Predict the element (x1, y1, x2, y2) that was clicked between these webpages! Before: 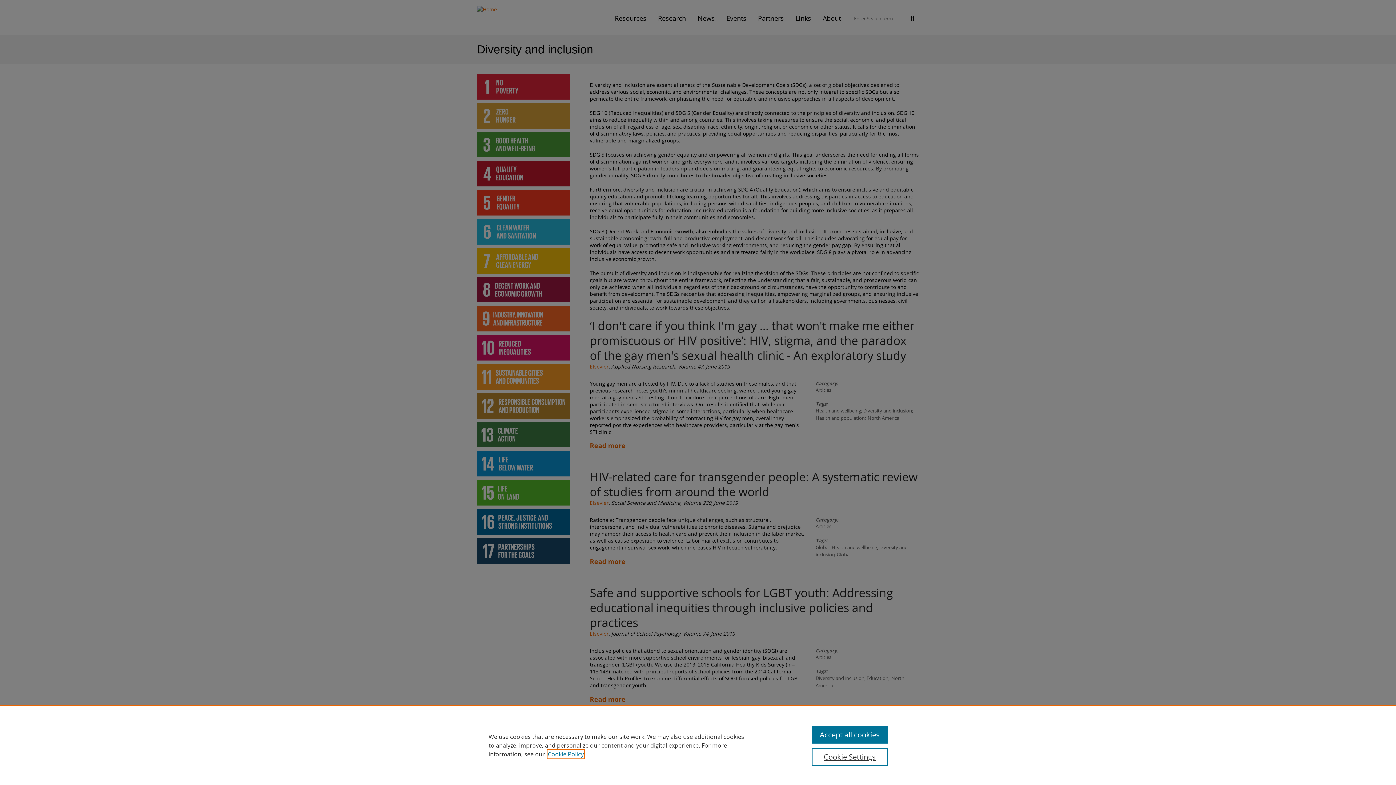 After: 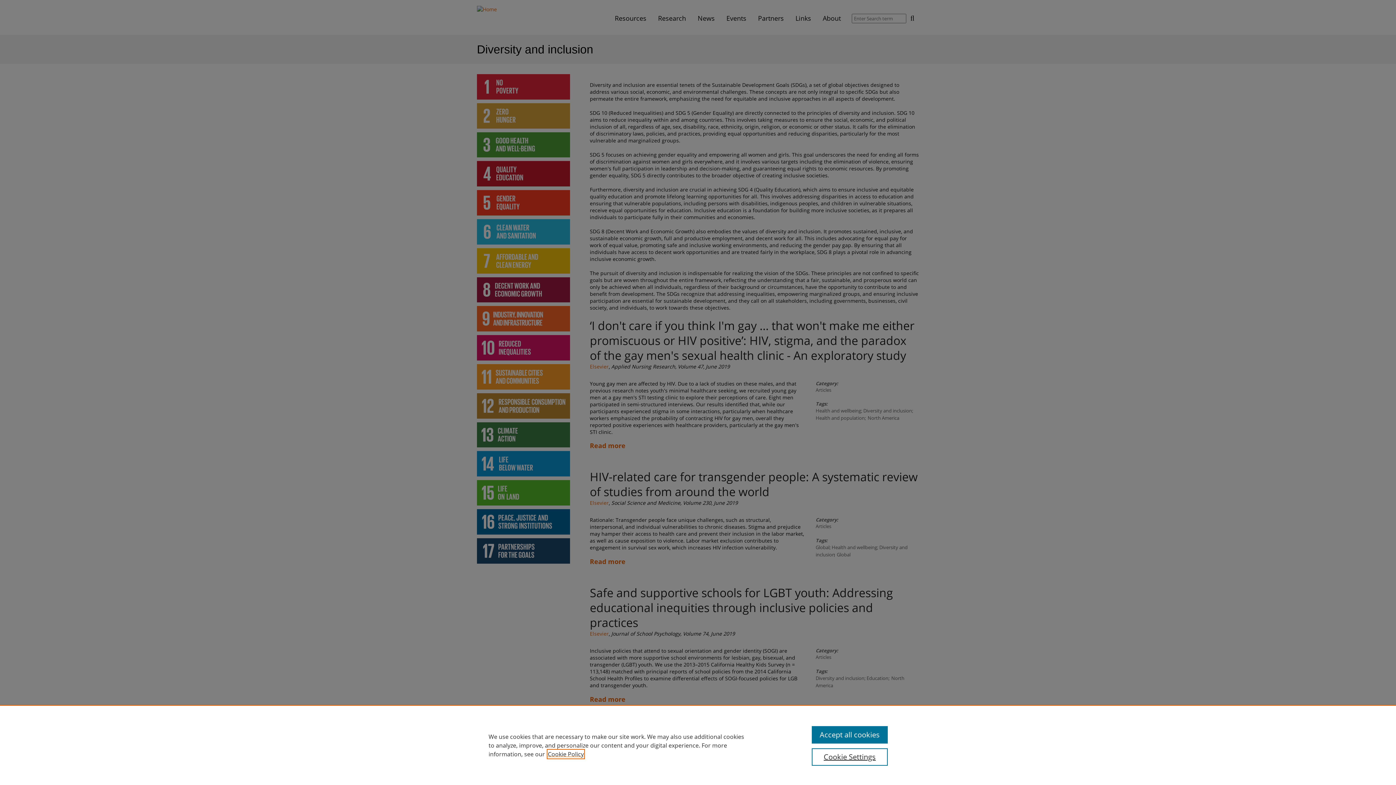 Action: bbox: (548, 750, 584, 758) label: Cookie Policy, opens in a new tab